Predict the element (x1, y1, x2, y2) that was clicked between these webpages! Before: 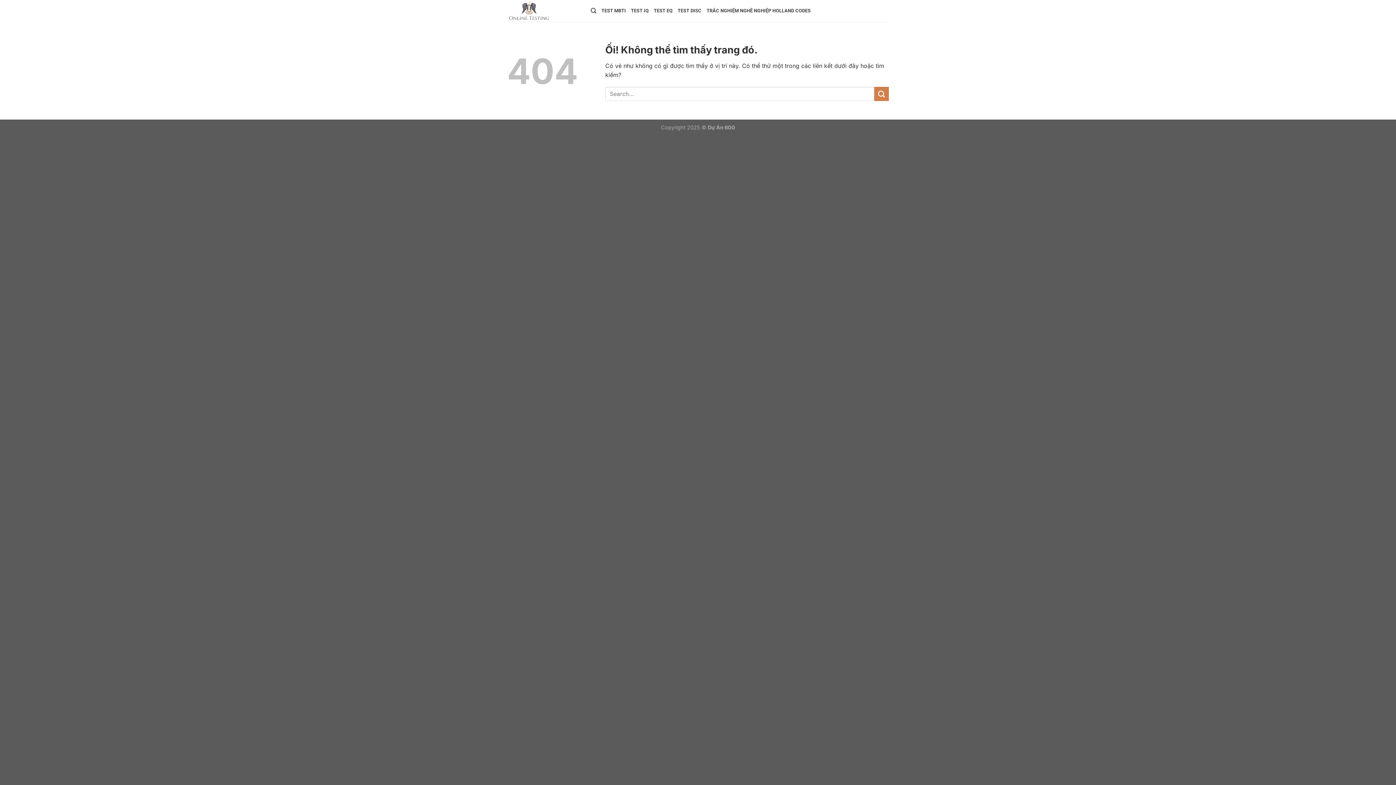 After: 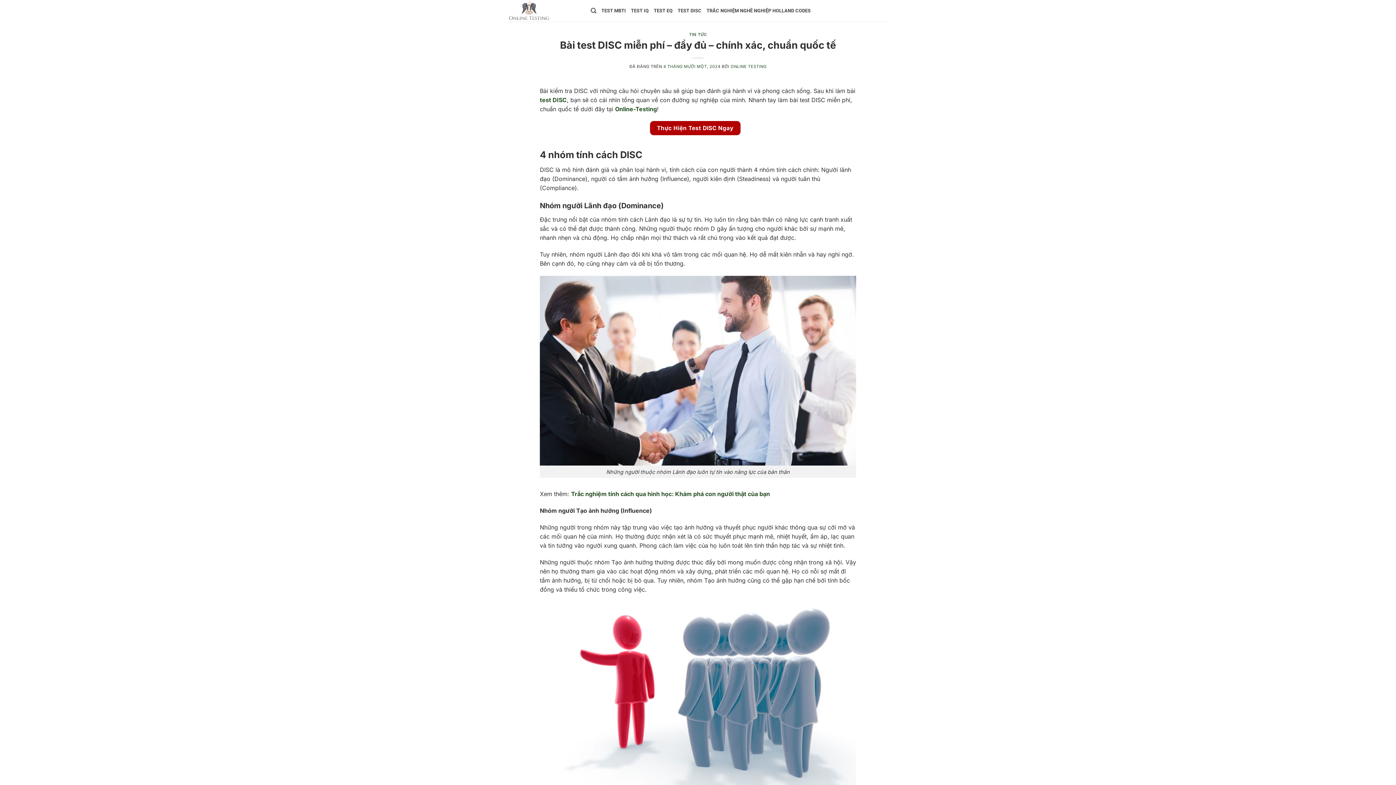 Action: bbox: (677, 3, 701, 18) label: TEST DISC